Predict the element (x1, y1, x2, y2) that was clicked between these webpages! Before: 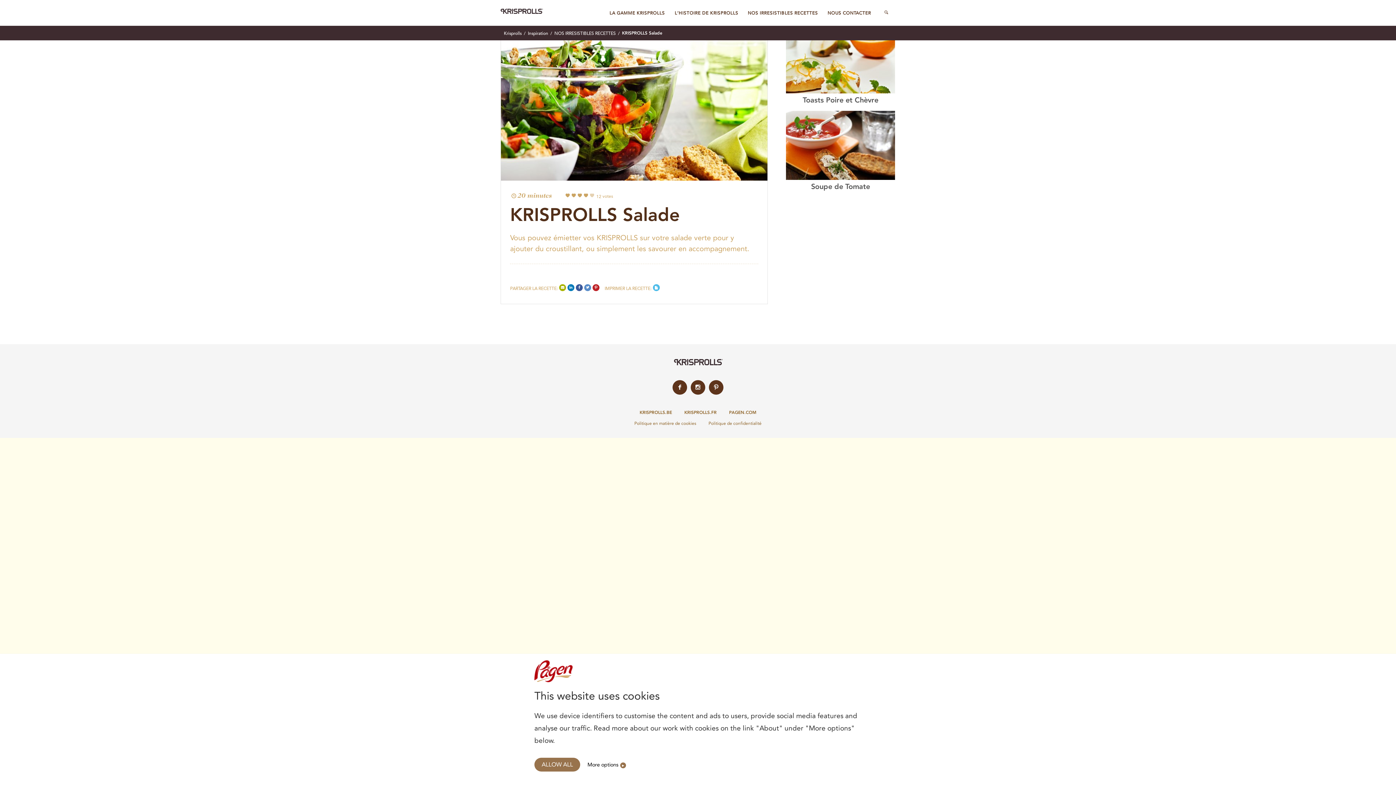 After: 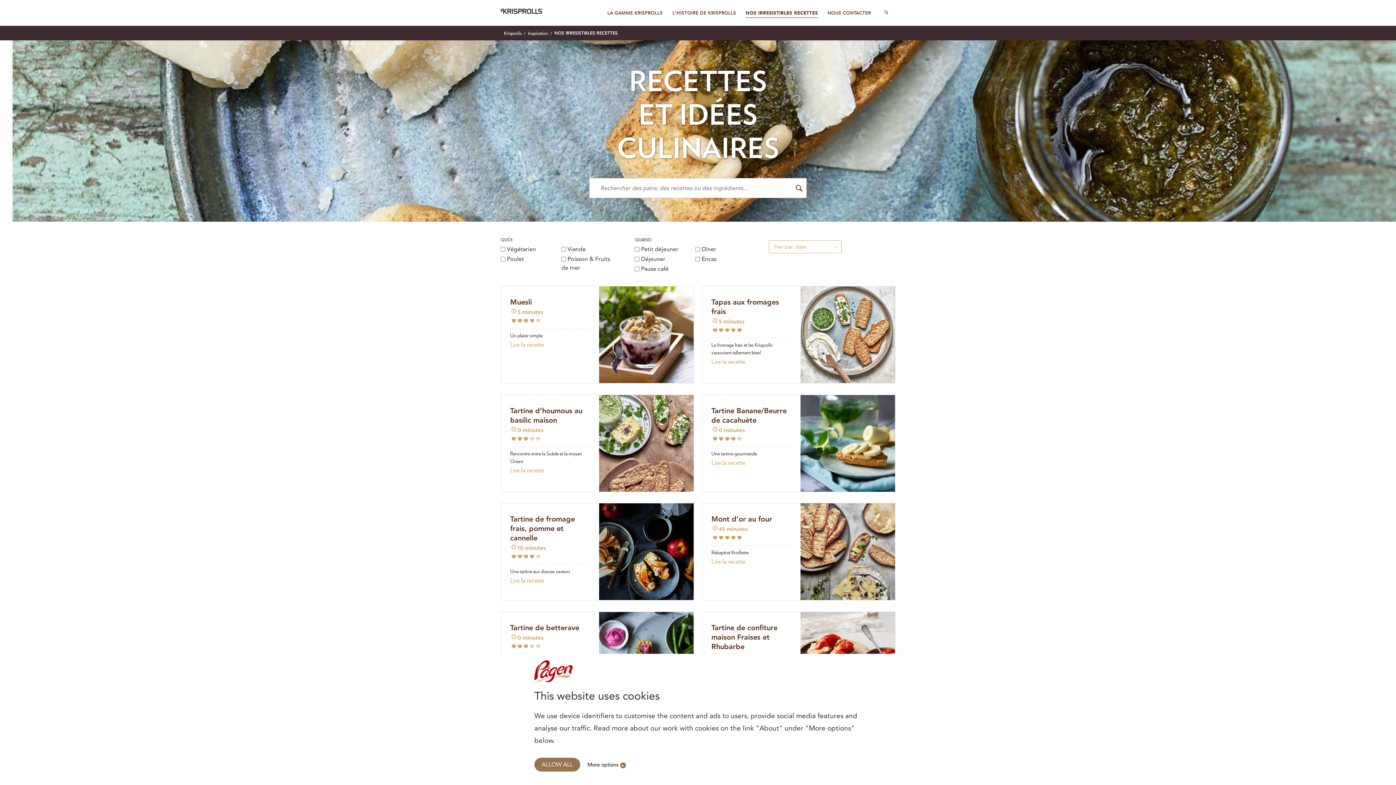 Action: bbox: (554, 30, 616, 36) label: NOS IRRESISTIBLES RECETTES